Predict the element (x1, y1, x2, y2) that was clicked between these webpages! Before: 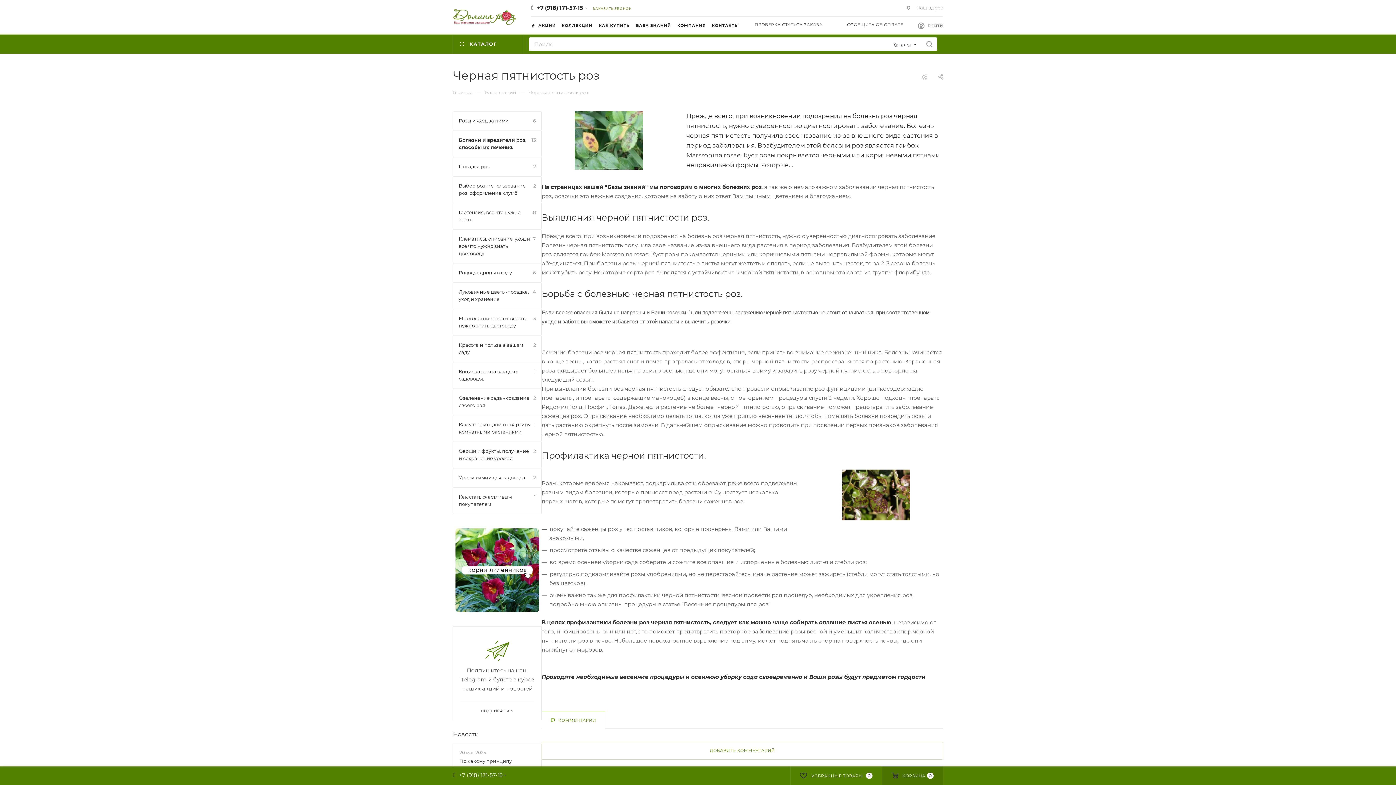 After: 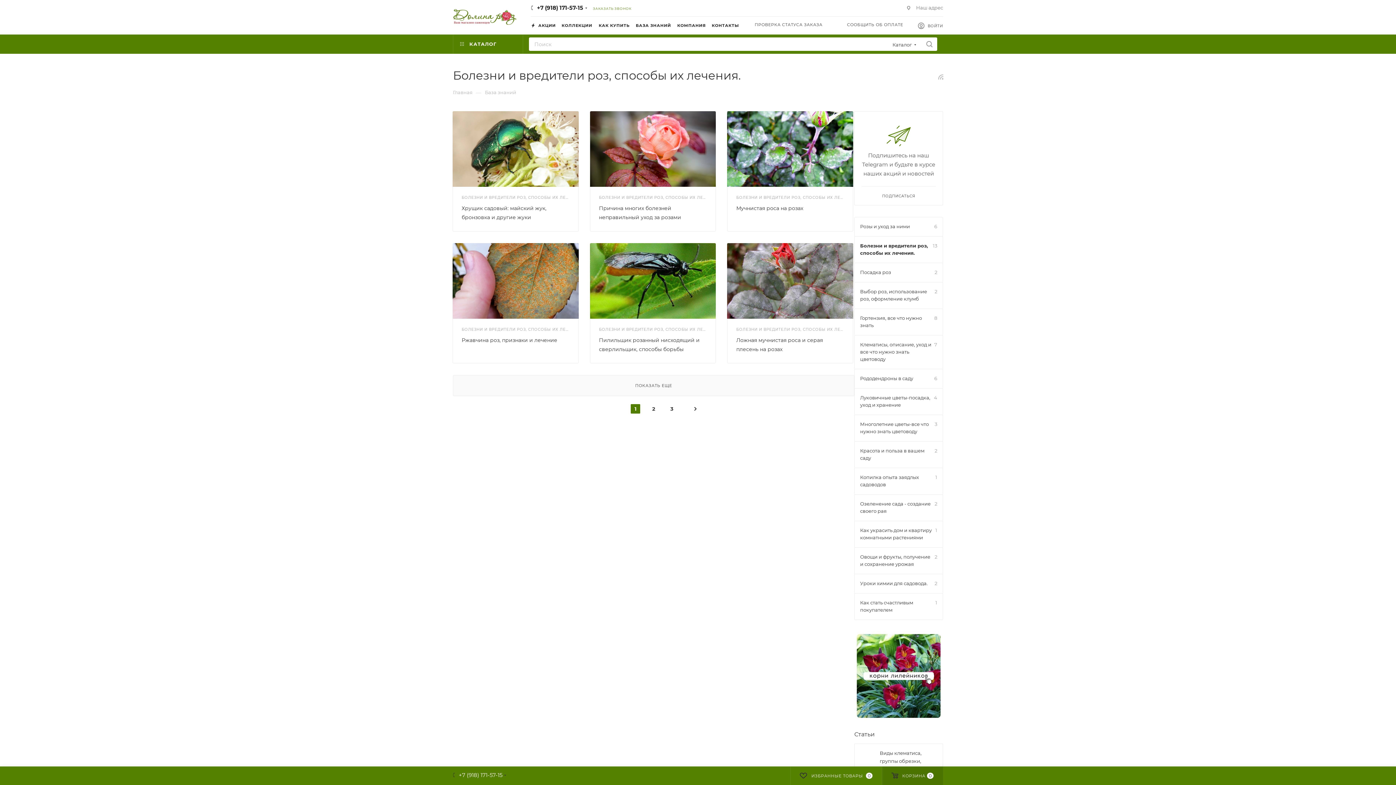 Action: bbox: (453, 130, 541, 157) label: Болезни и вредители роз, способы их лечения.
13